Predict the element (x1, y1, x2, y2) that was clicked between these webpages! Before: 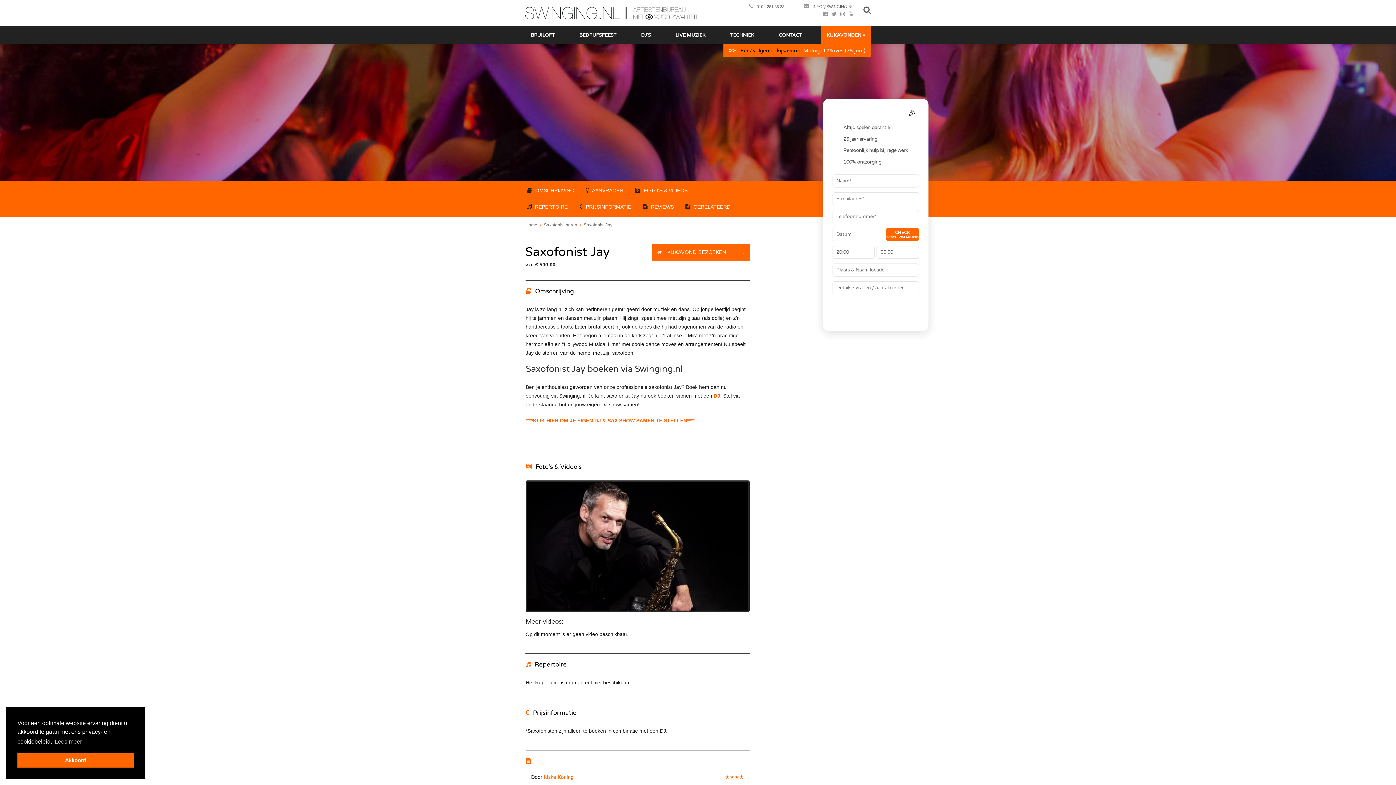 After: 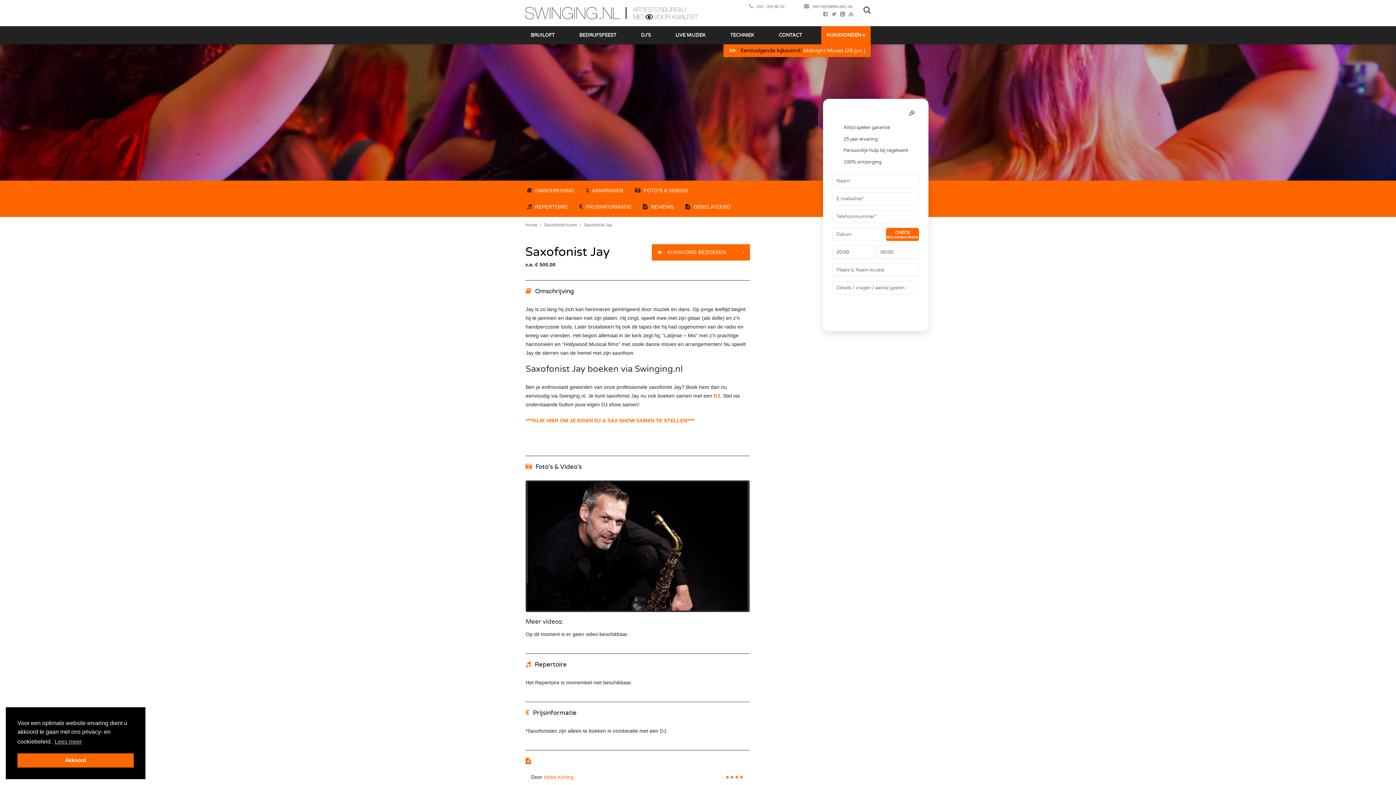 Action: label: Instagram bbox: (840, 11, 845, 16)